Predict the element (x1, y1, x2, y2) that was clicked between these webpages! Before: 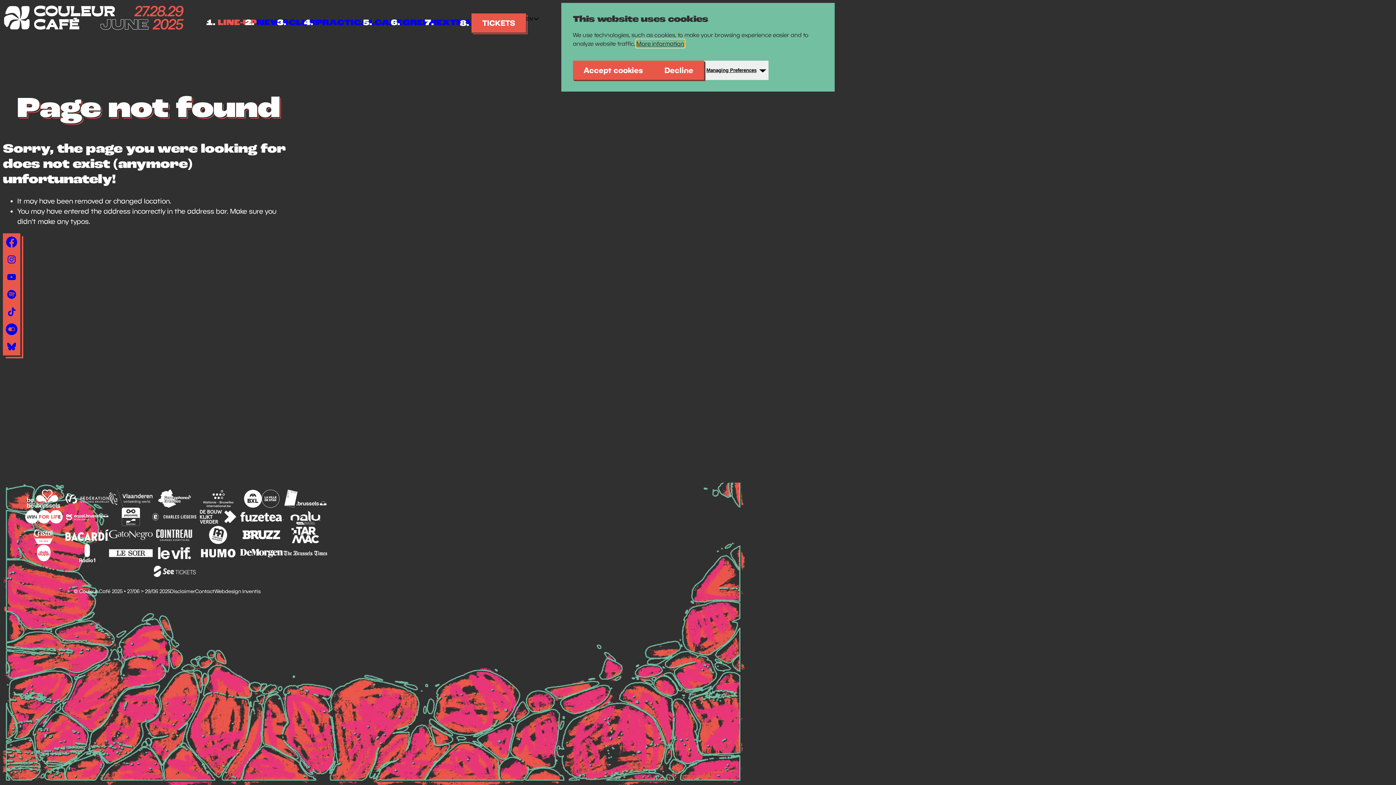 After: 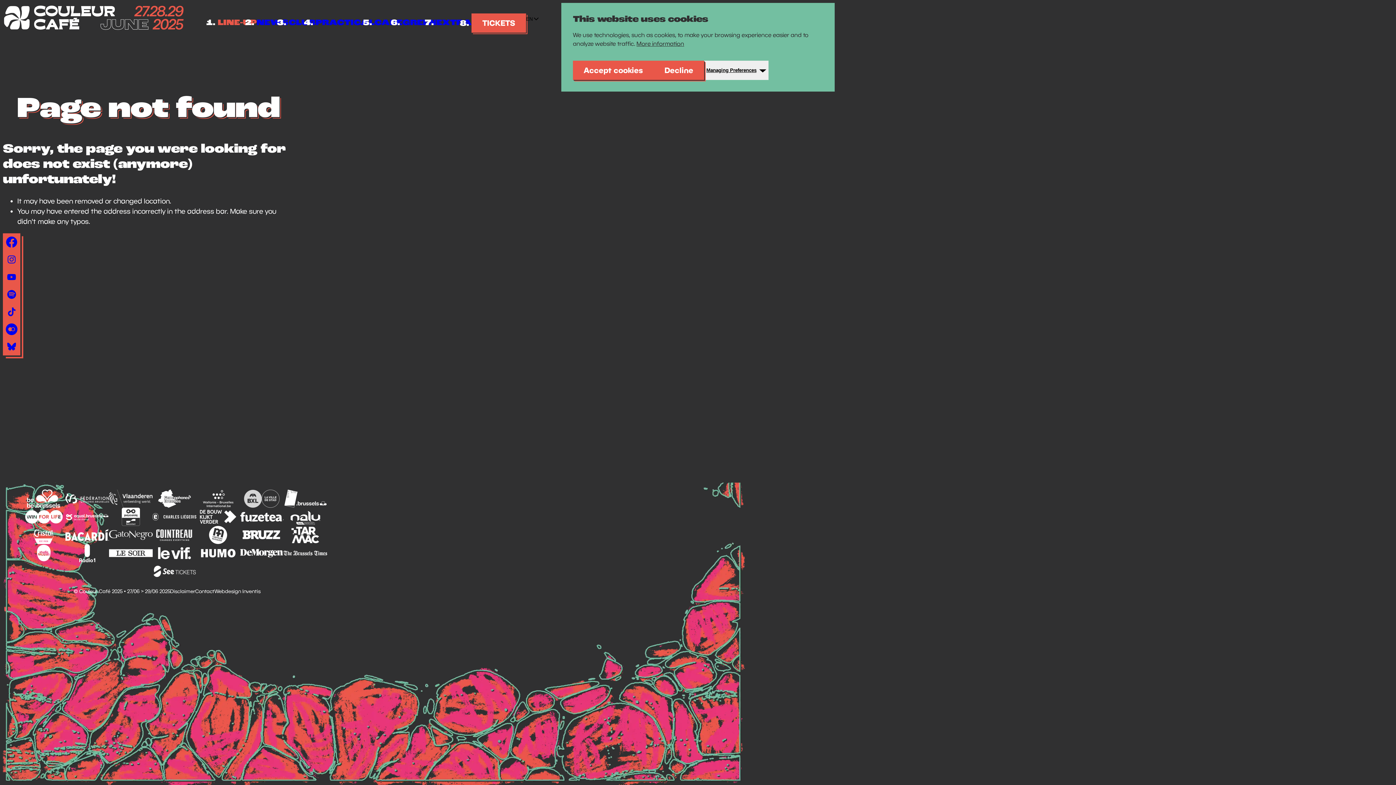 Action: bbox: (240, 489, 283, 508)